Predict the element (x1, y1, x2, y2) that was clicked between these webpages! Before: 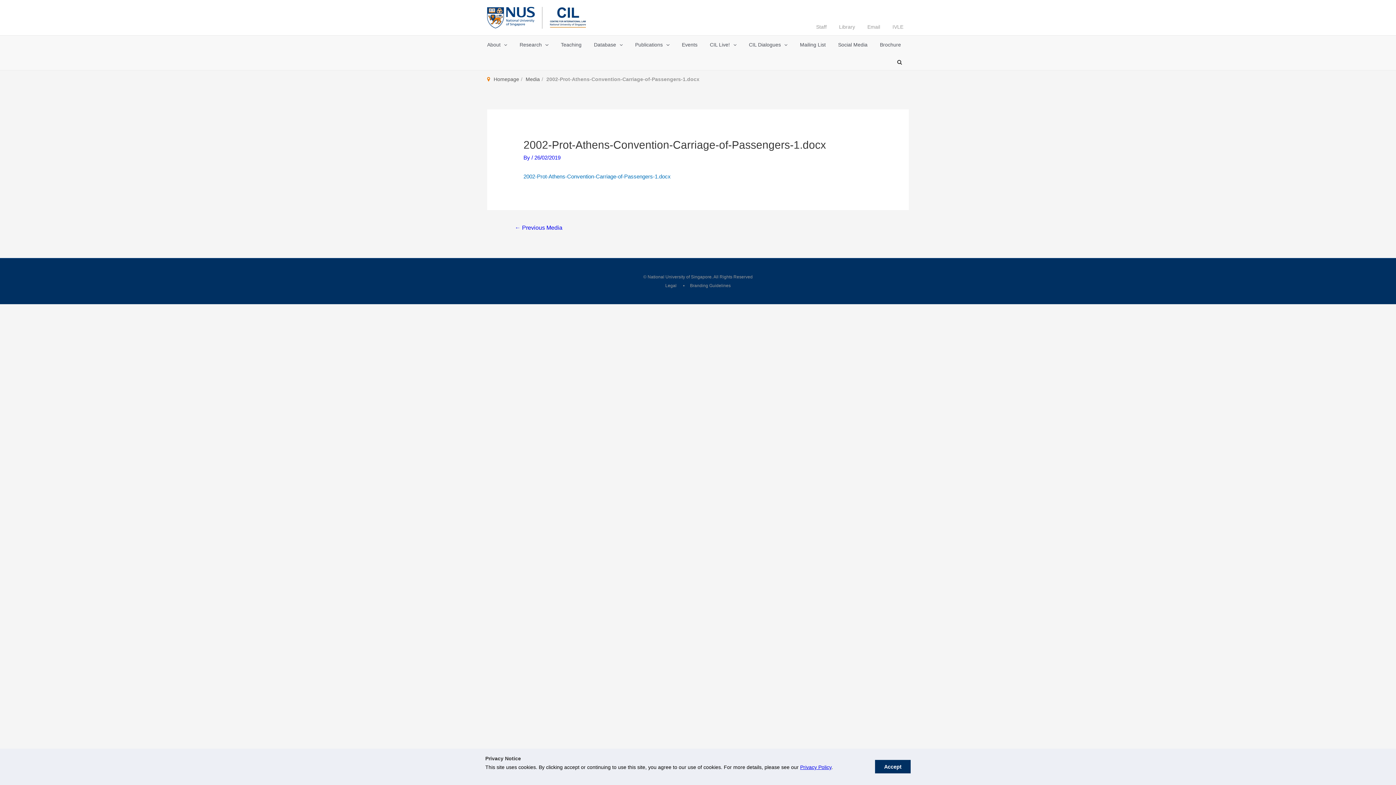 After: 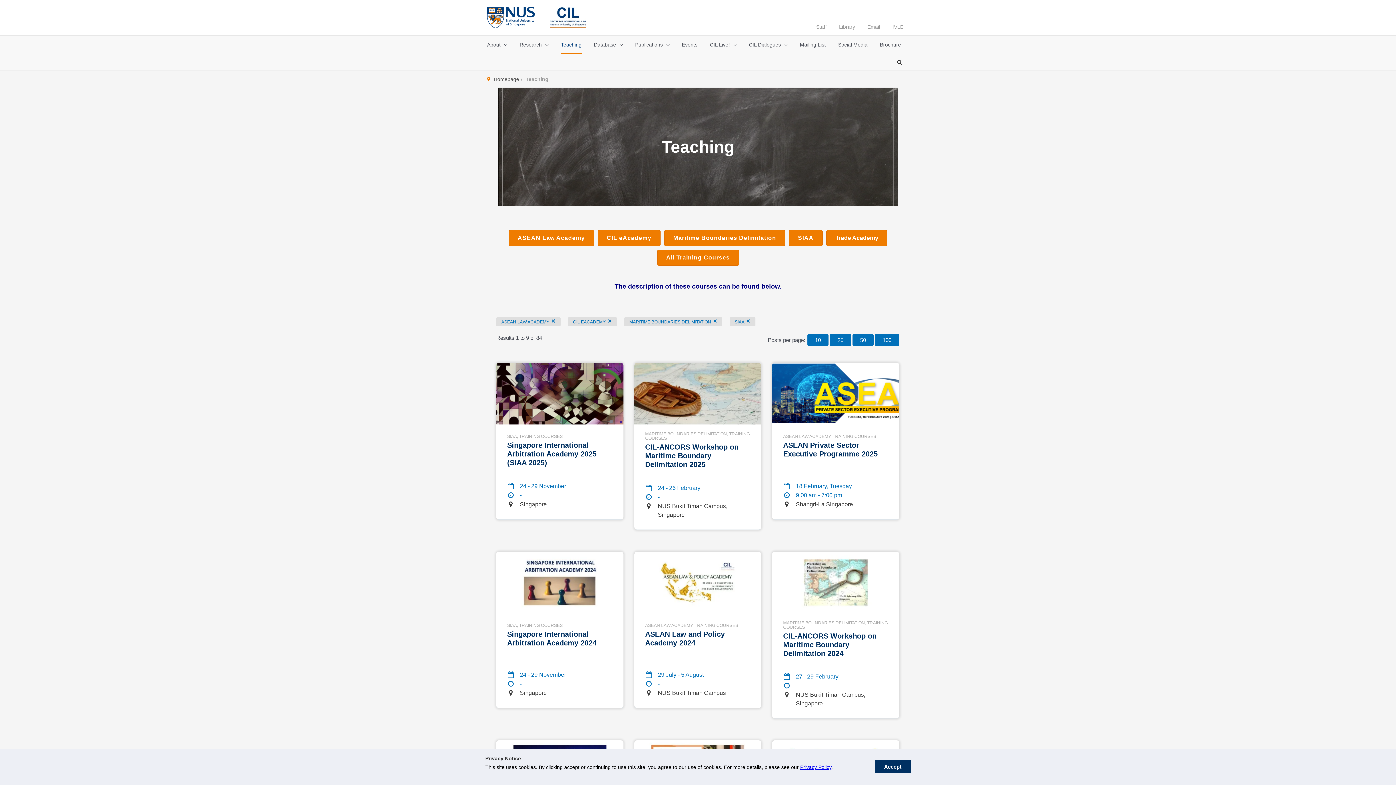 Action: label: Teaching bbox: (561, 35, 581, 54)